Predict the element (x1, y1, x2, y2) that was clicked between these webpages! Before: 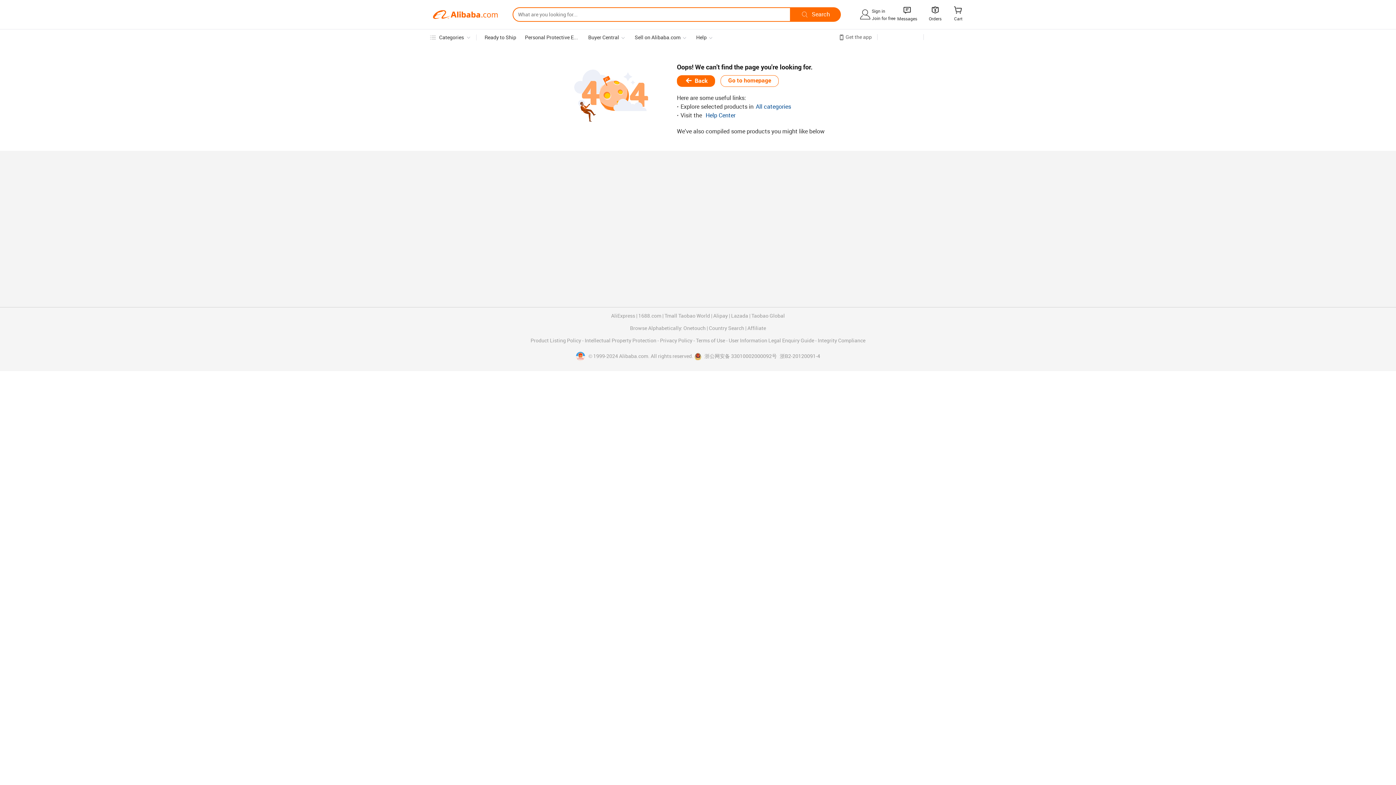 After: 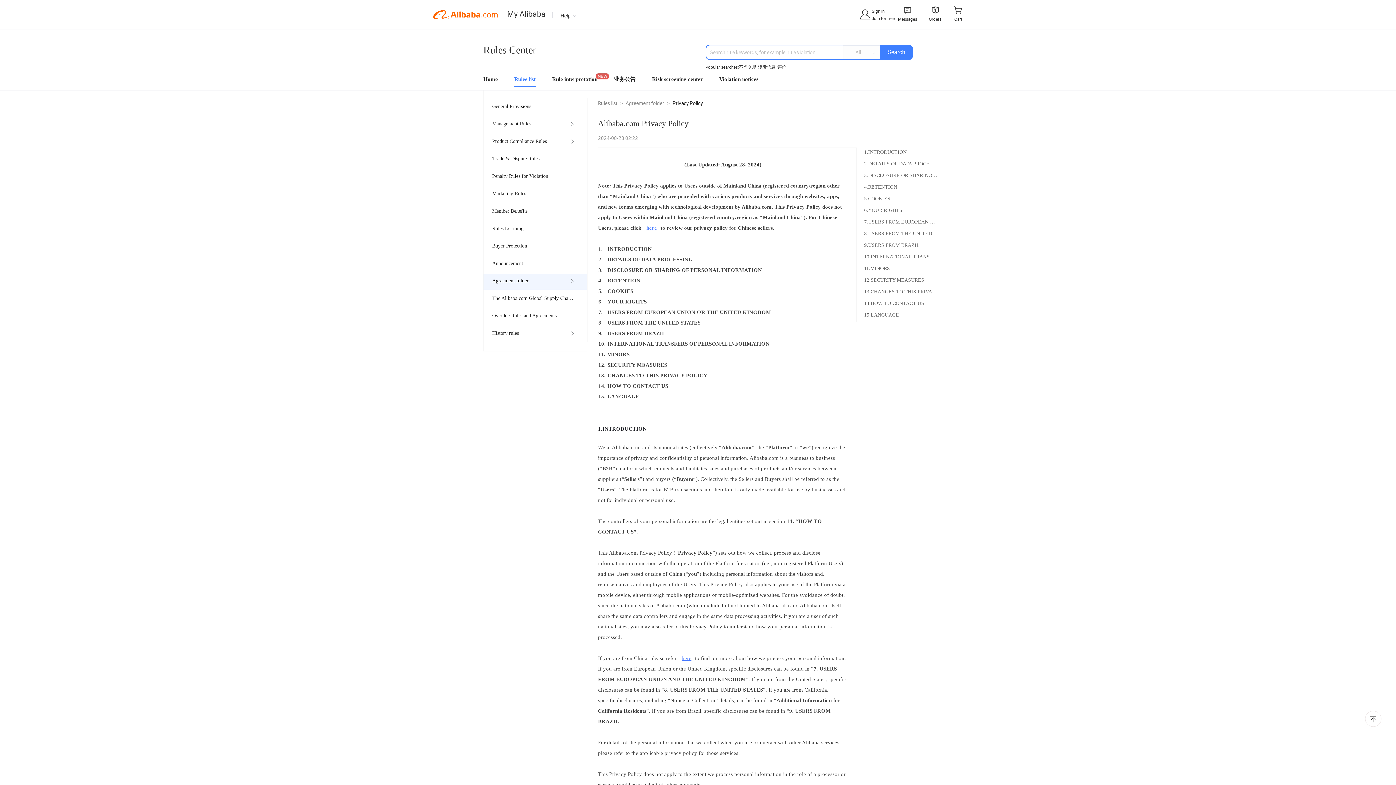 Action: label: Privacy Policy  bbox: (660, 338, 693, 343)